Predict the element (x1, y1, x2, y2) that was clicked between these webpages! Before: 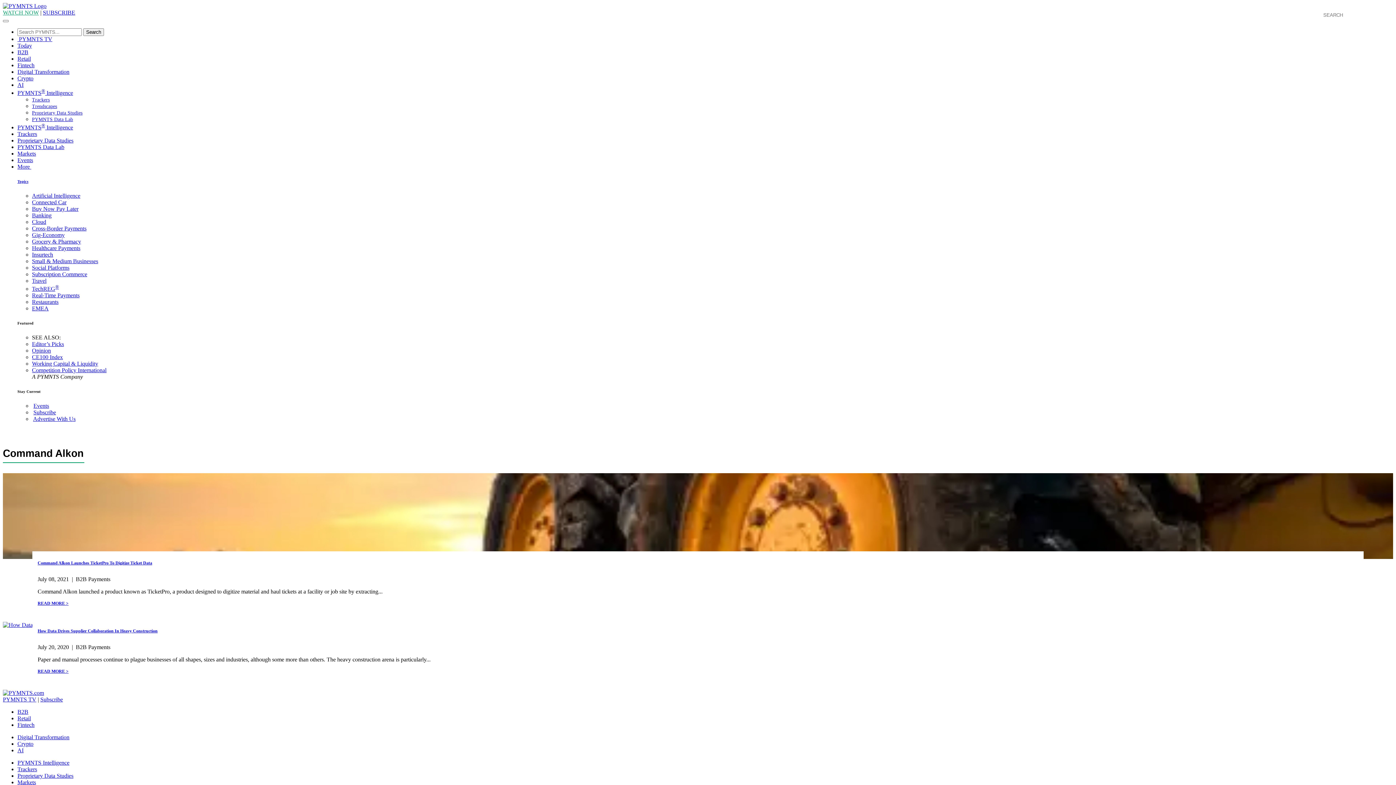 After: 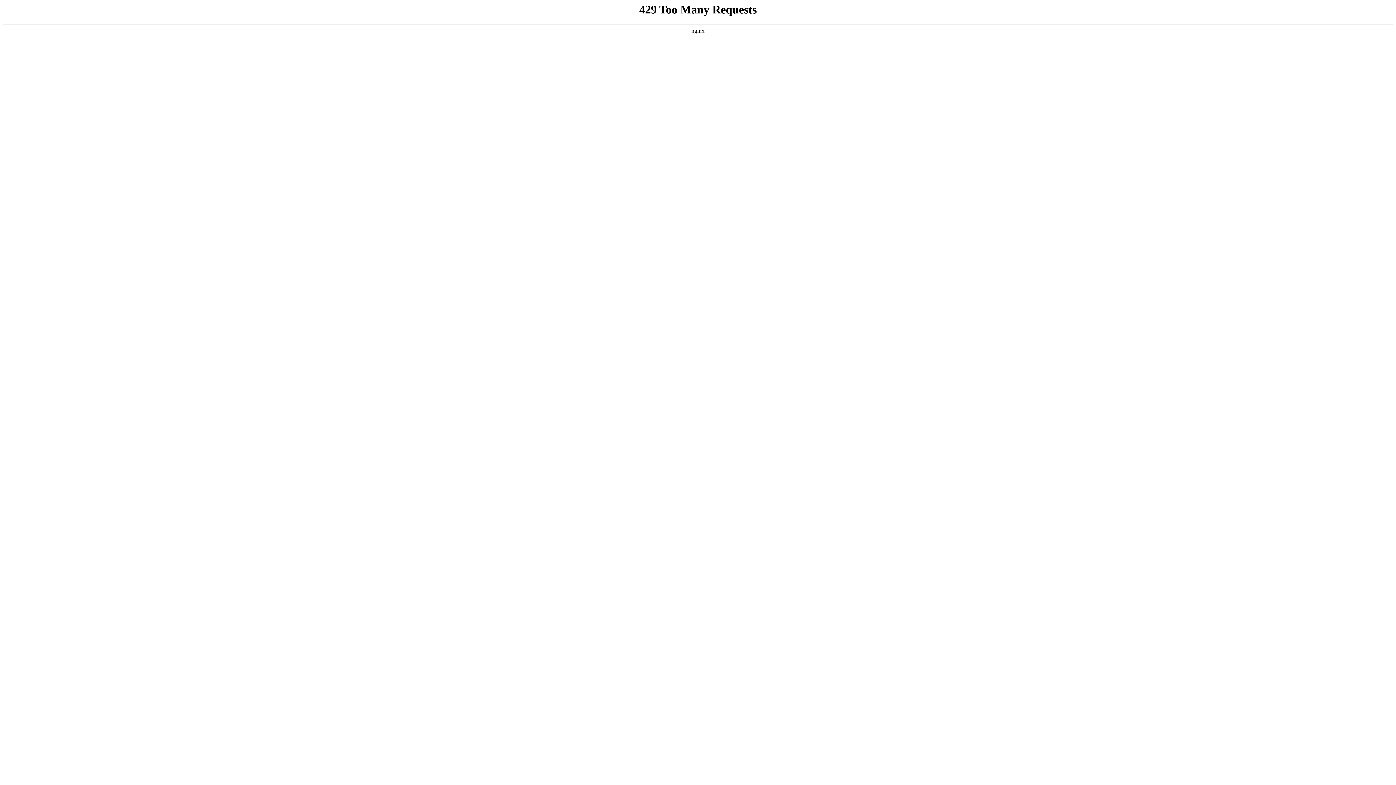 Action: label: Opinion bbox: (32, 347, 50, 353)